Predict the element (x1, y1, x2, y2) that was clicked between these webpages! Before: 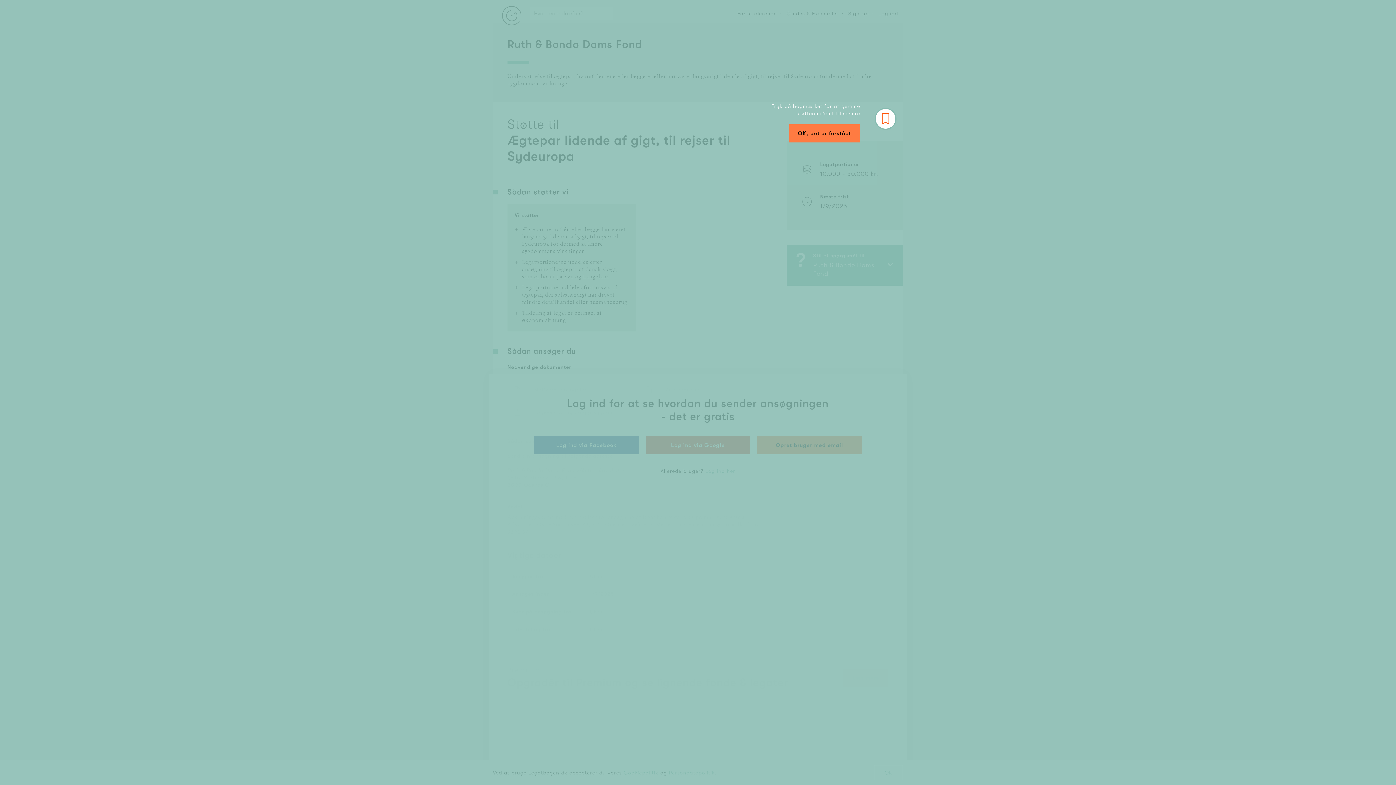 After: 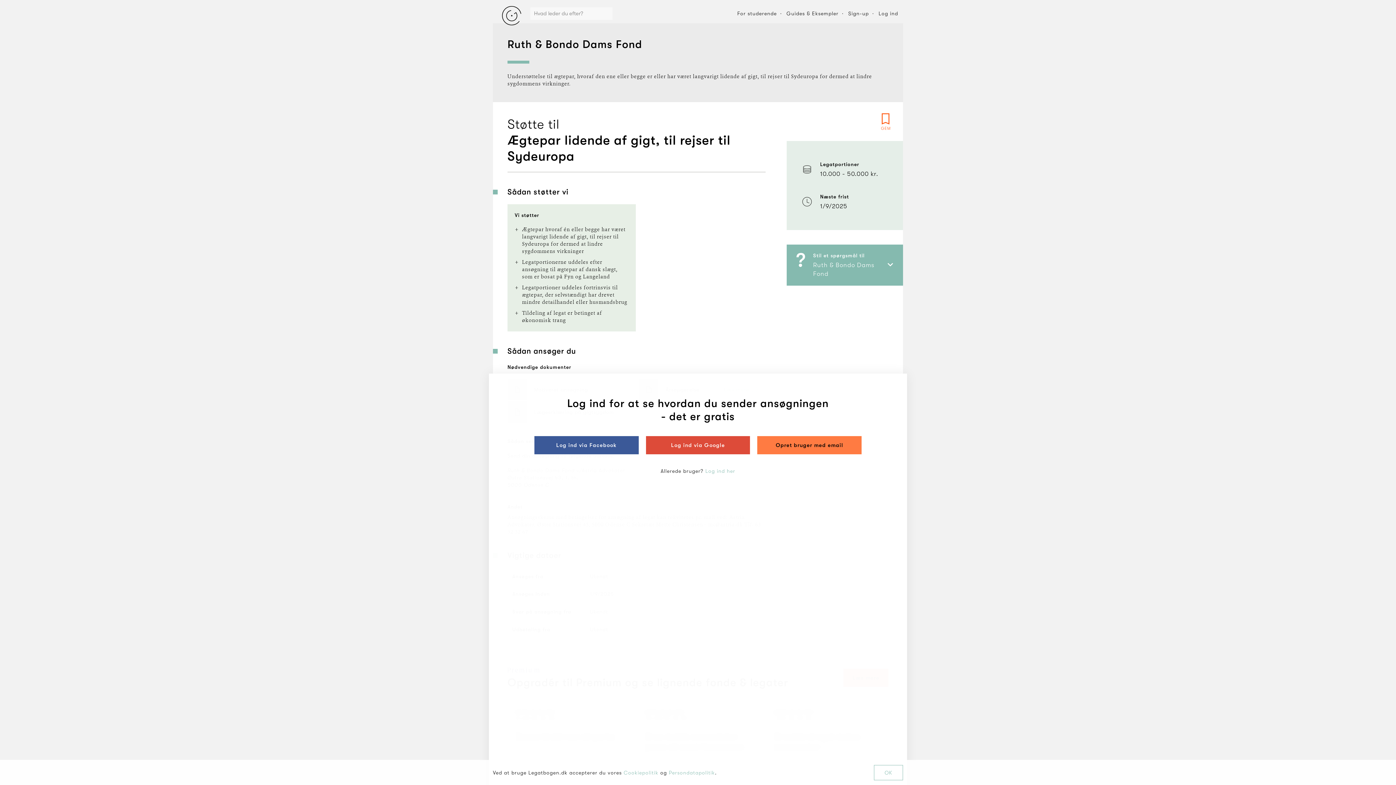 Action: label: OK, det er forstået bbox: (788, 124, 860, 142)